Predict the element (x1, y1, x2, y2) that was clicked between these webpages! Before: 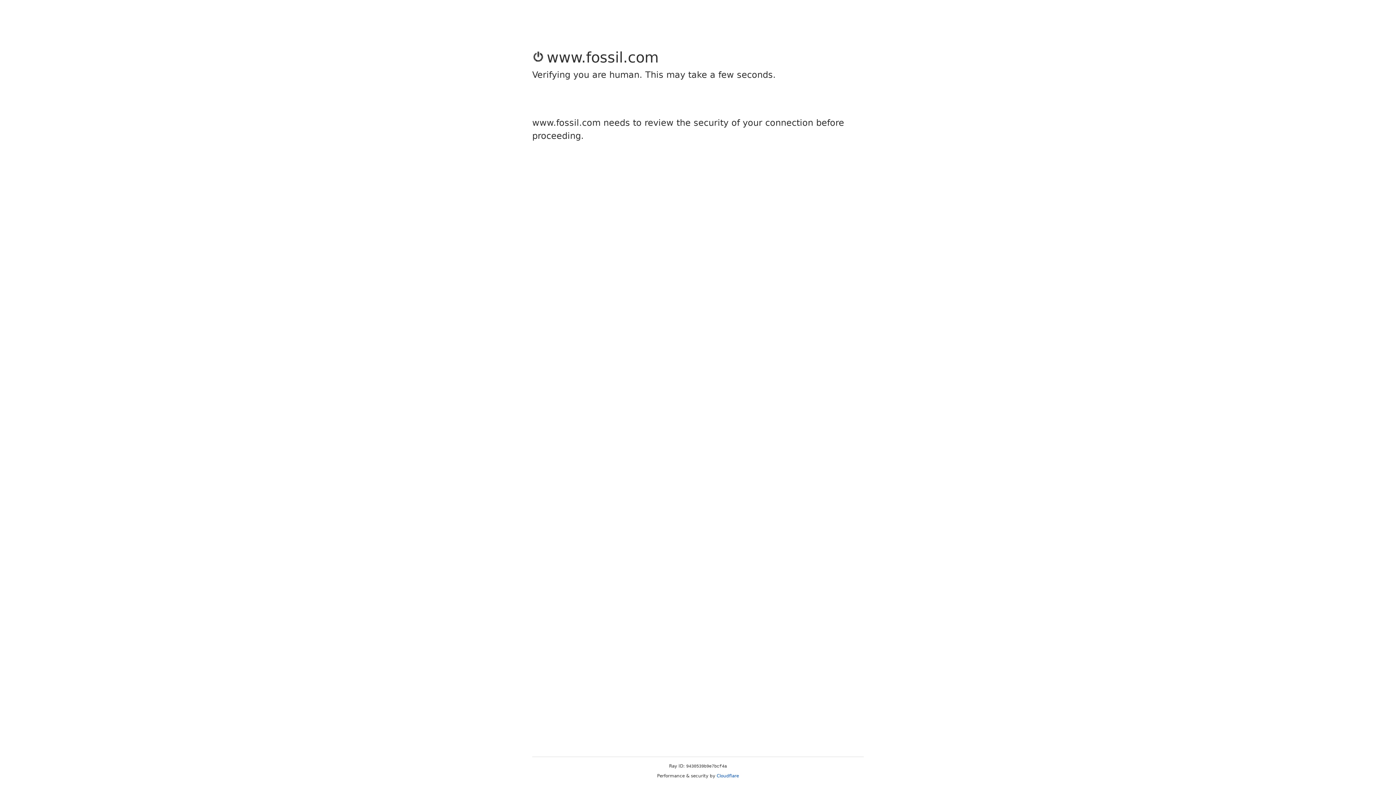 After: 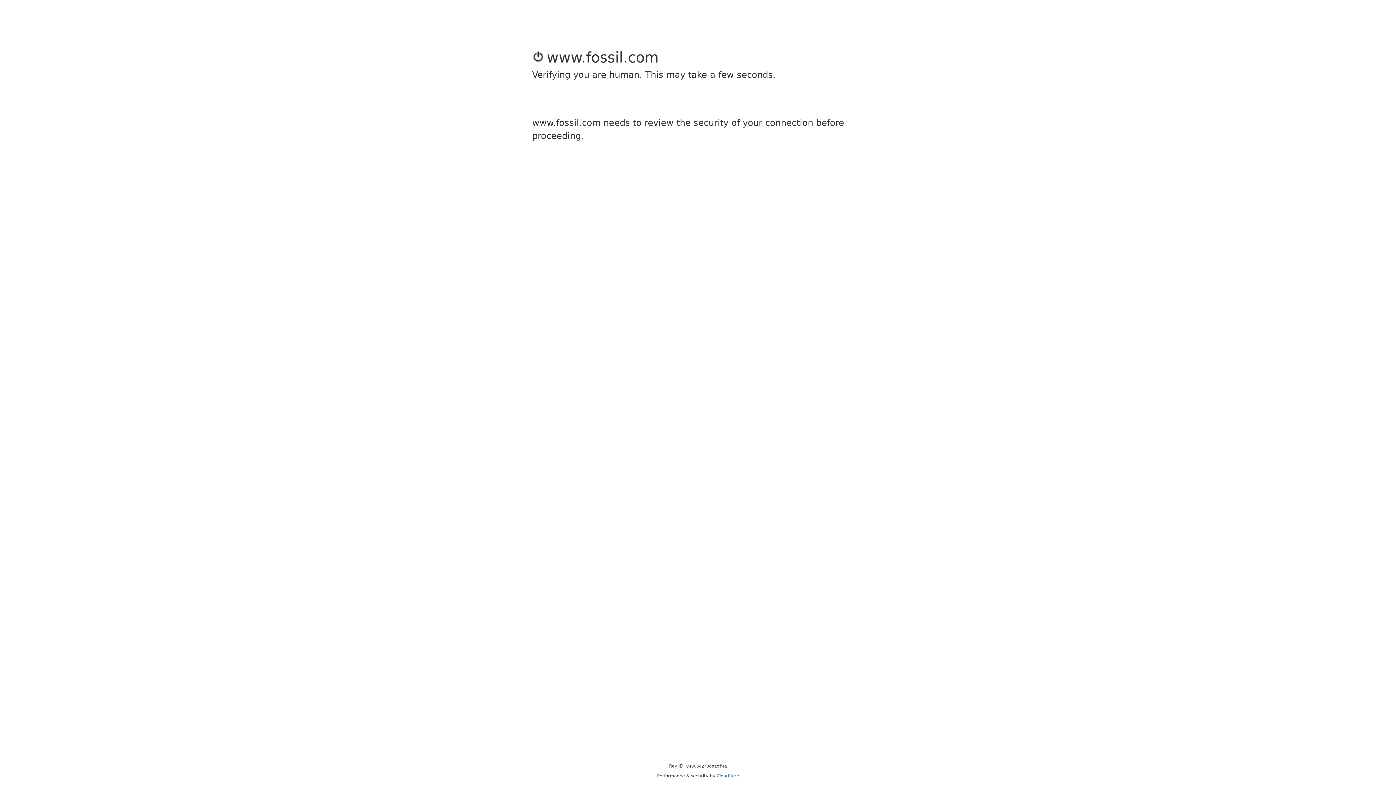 Action: bbox: (716, 773, 739, 778) label: Cloudflare